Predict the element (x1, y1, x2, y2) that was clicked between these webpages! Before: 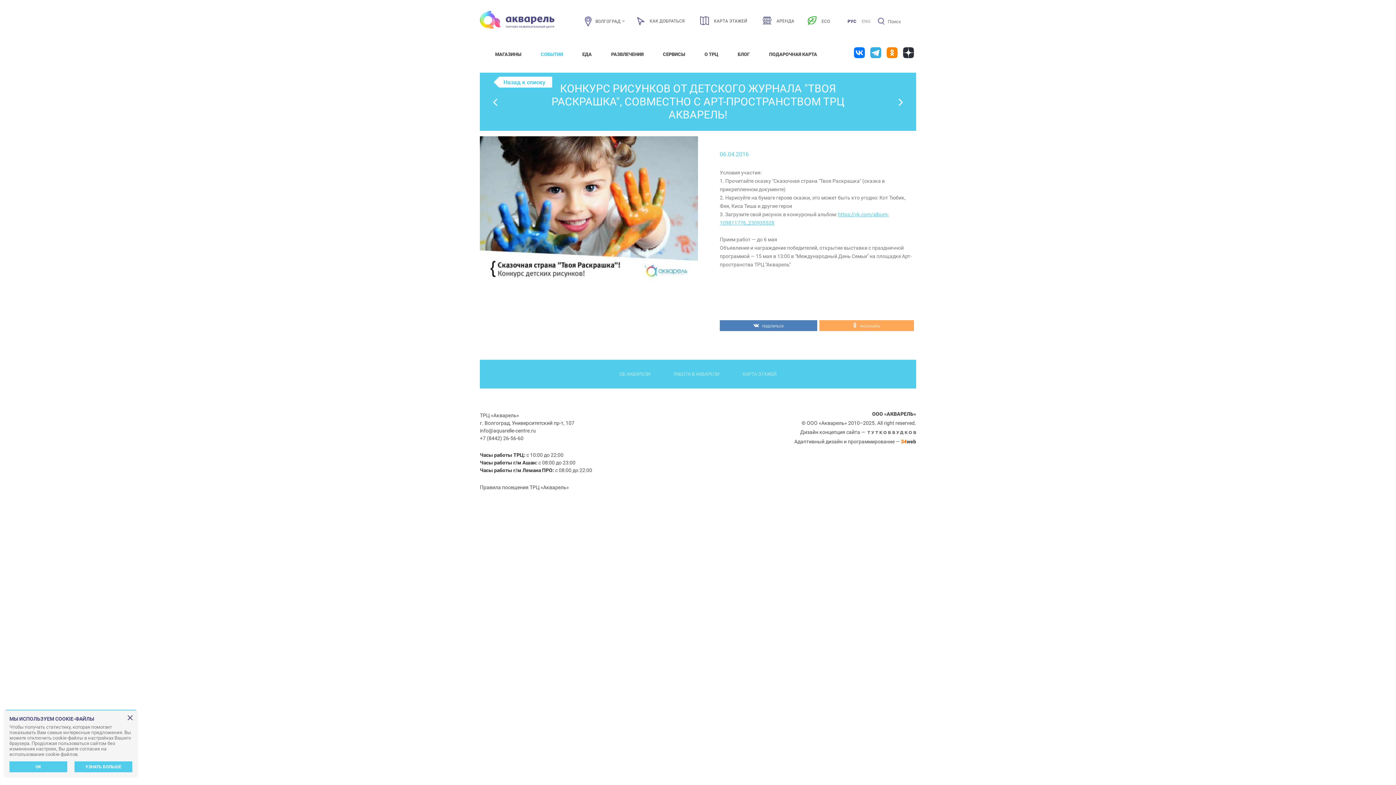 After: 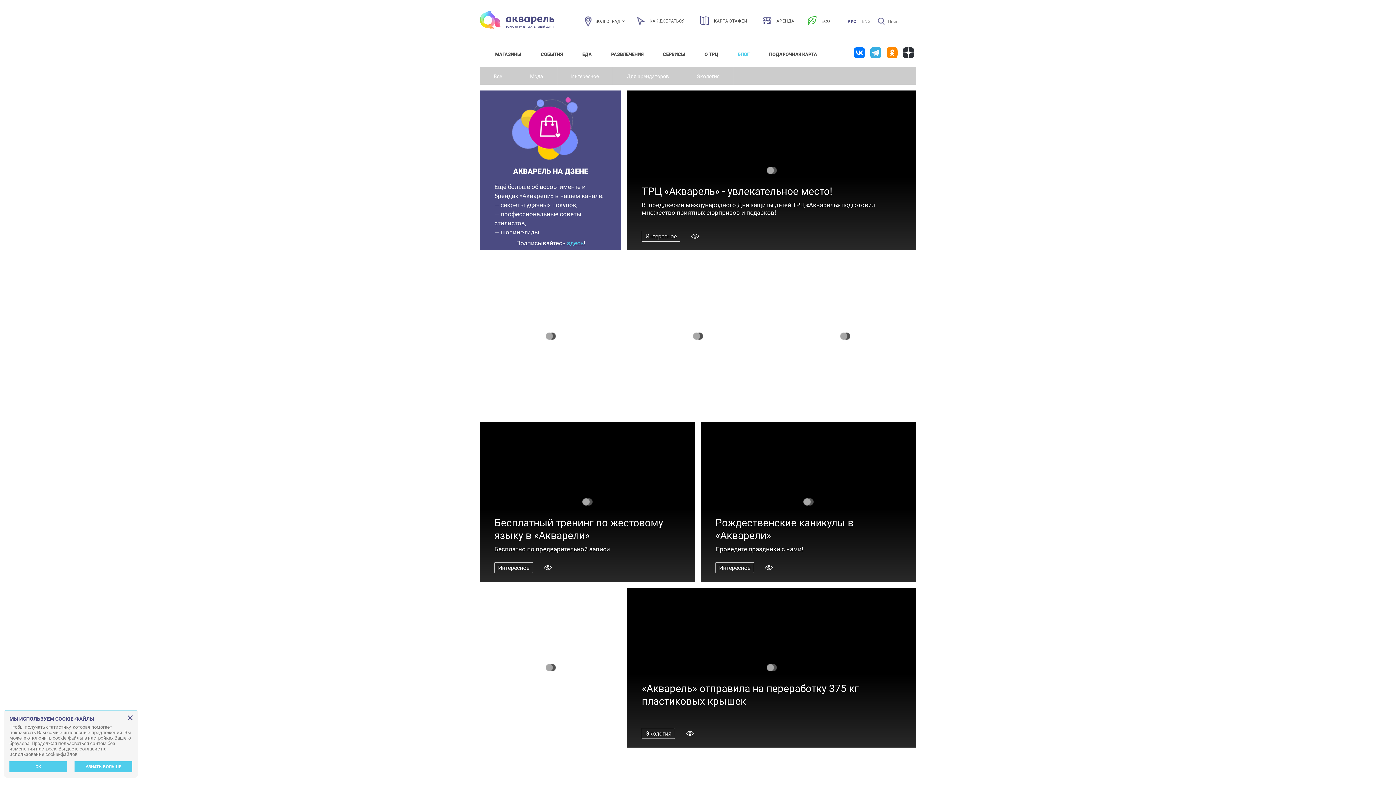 Action: label: БЛОГ bbox: (728, 40, 759, 69)